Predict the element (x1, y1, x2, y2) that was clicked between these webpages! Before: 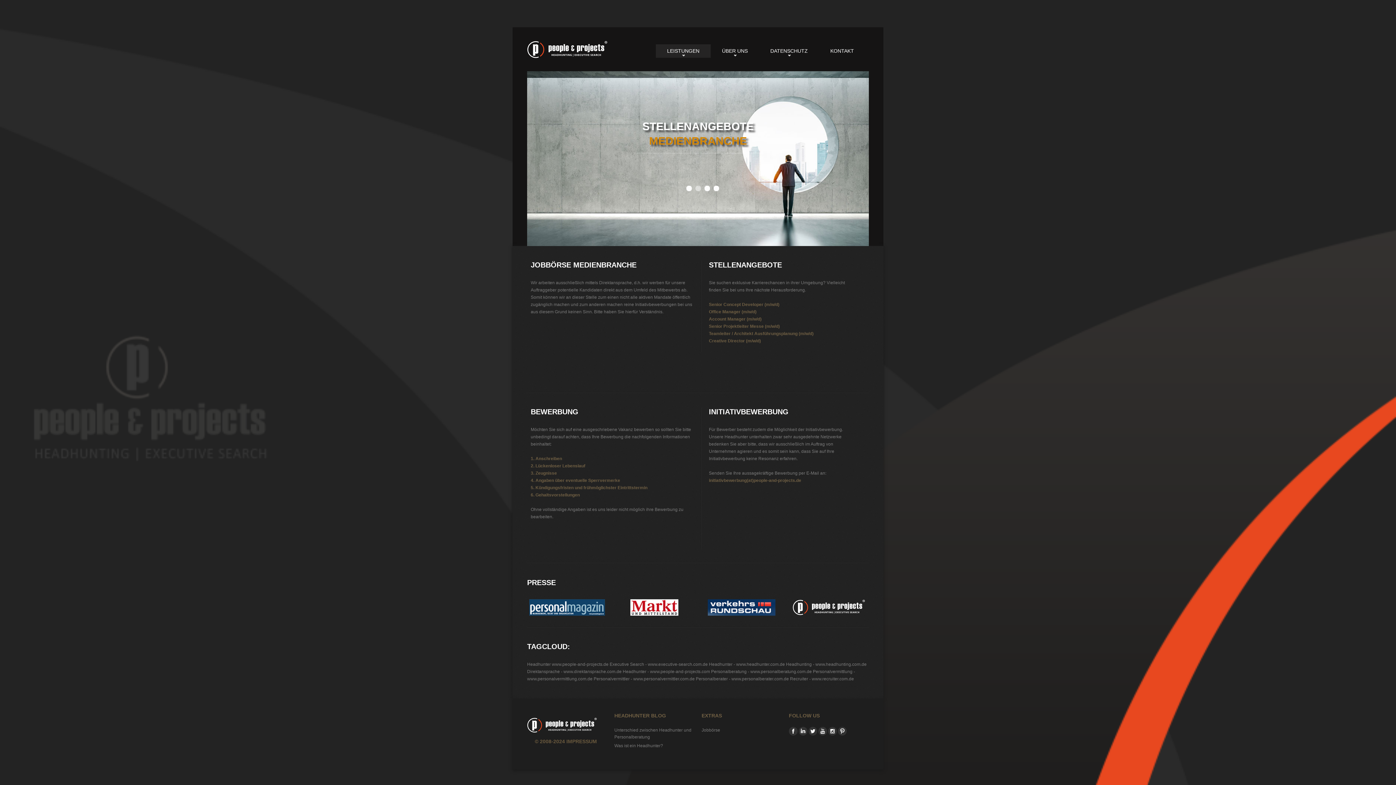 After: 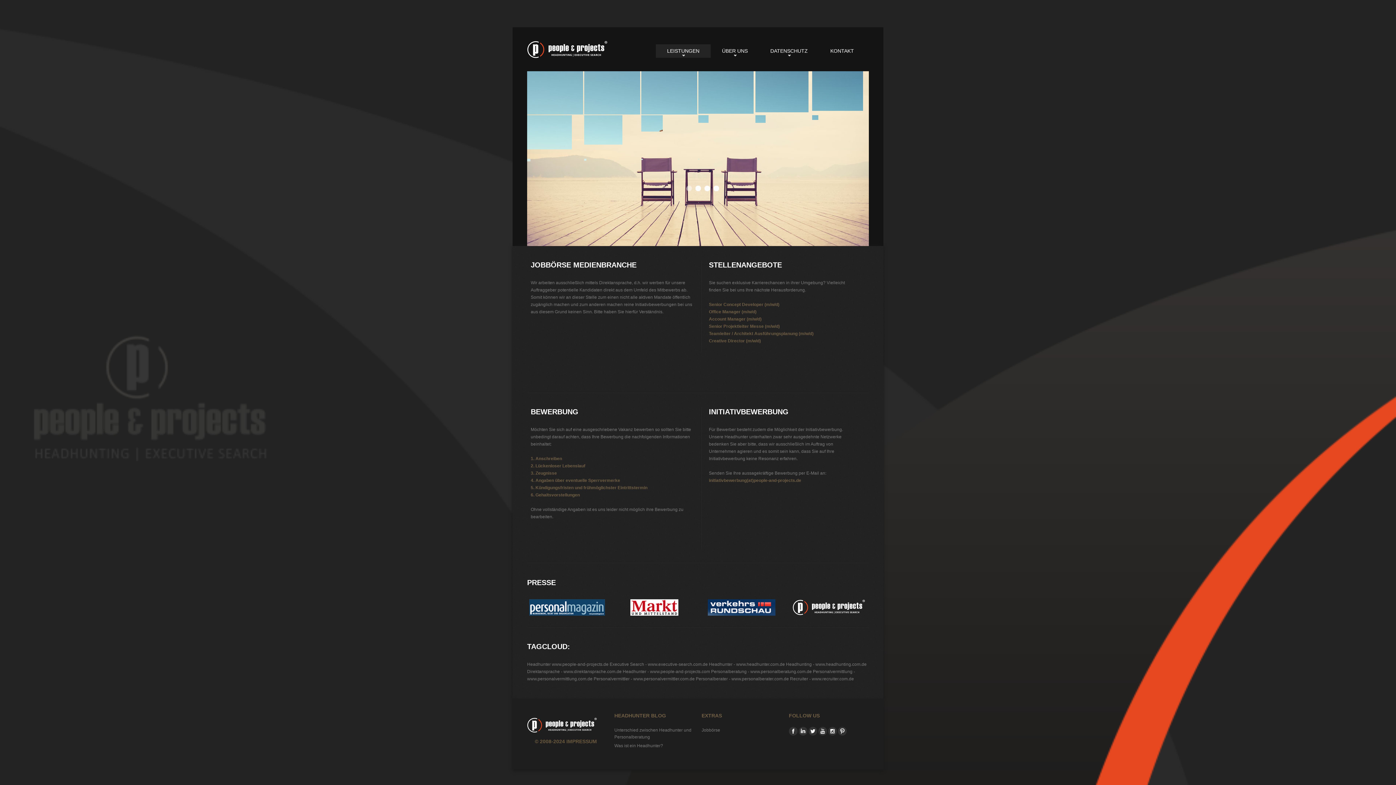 Action: bbox: (798, 728, 807, 733)